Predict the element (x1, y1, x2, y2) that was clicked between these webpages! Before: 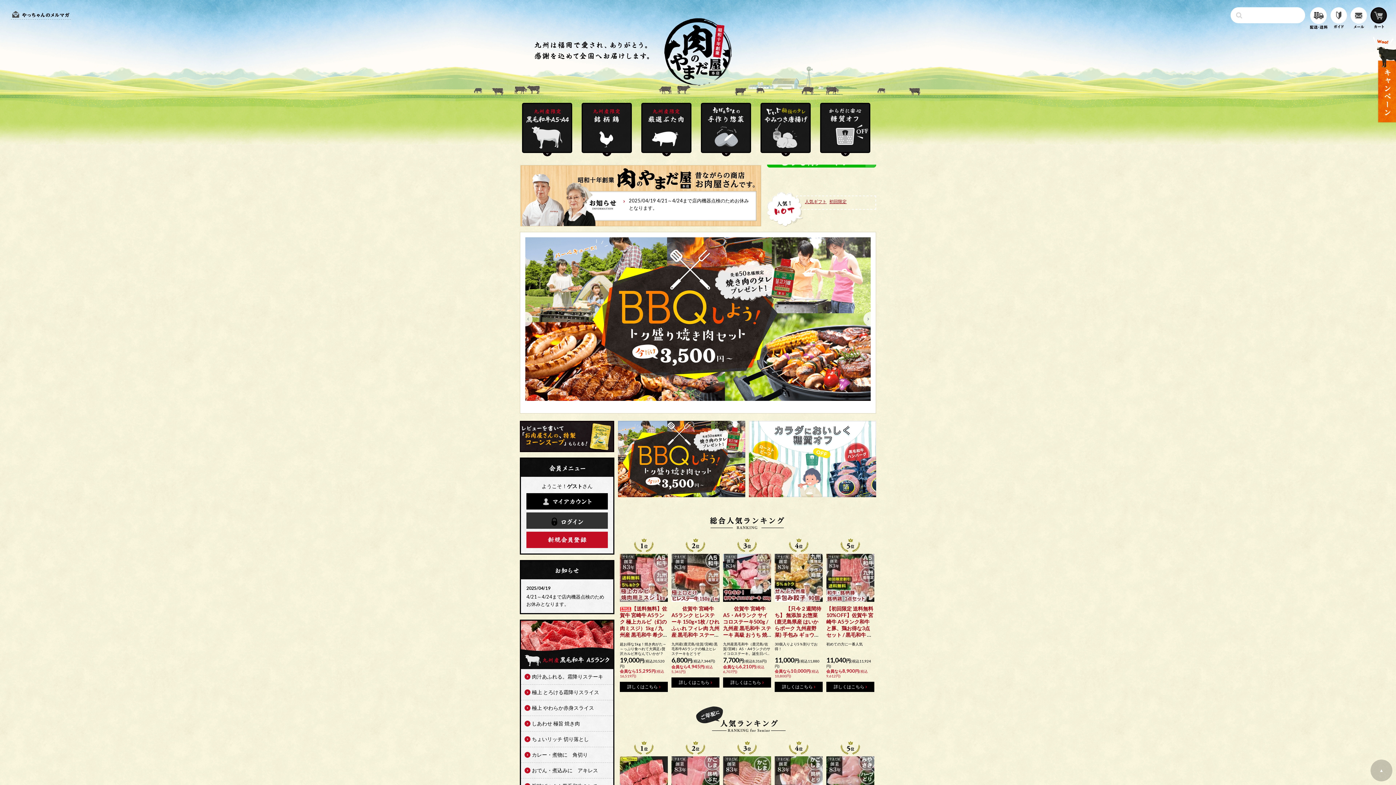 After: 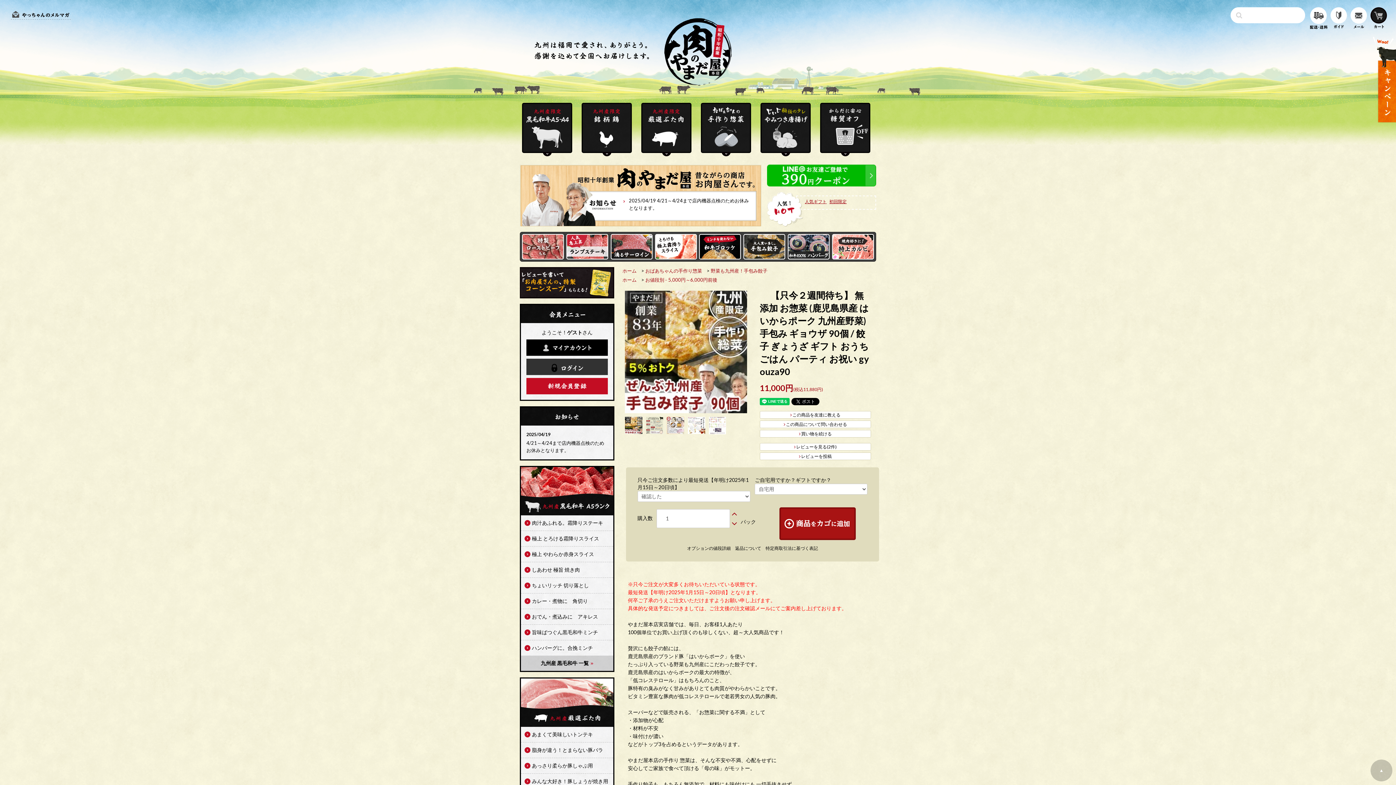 Action: label: 【只今２週間待ち】 無添加 お惣菜 (鹿児島県産 はいからポーク 九州産野菜) 手包み ギョウザ 90個 / 餃子 ぎょうざ ギフト おうちごはん パーティ お祝い bbox: (774, 605, 821, 657)